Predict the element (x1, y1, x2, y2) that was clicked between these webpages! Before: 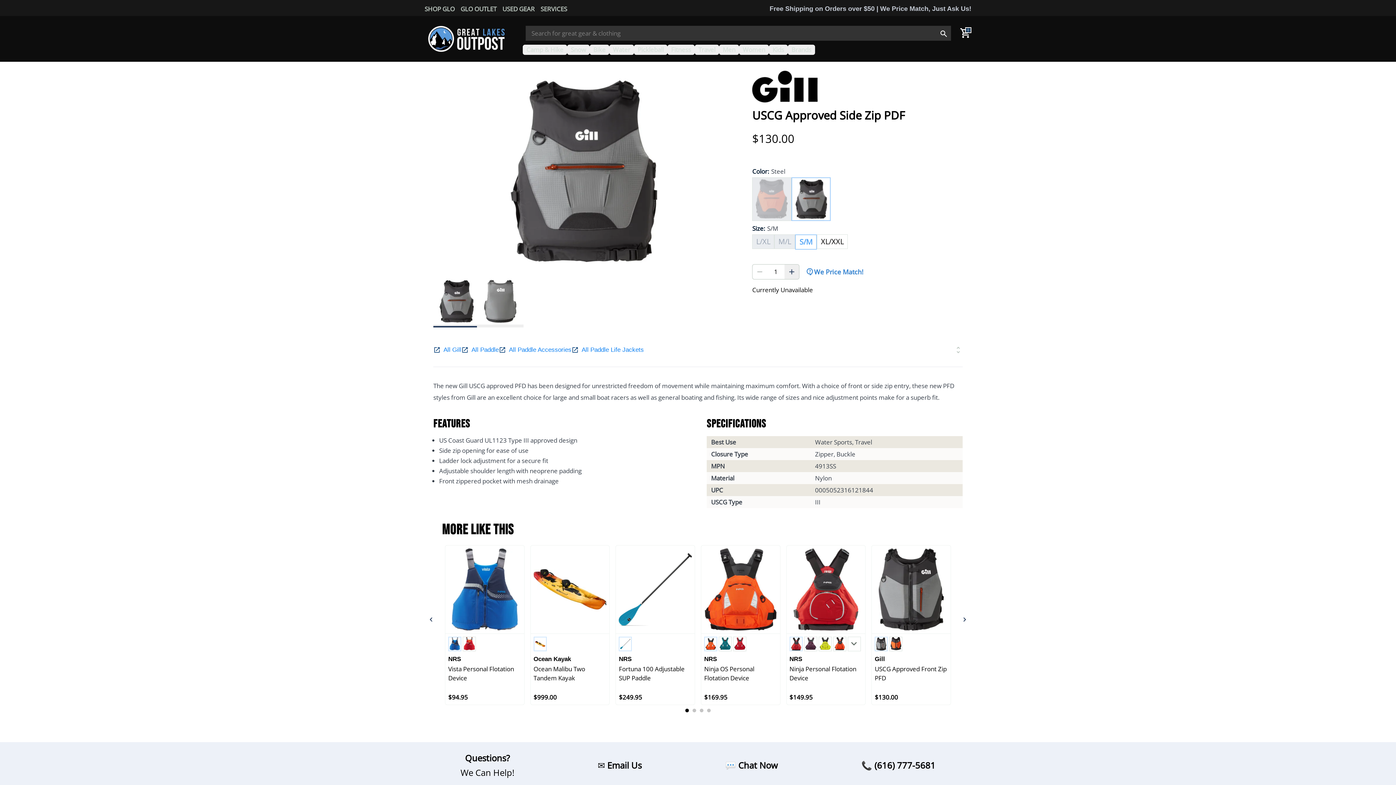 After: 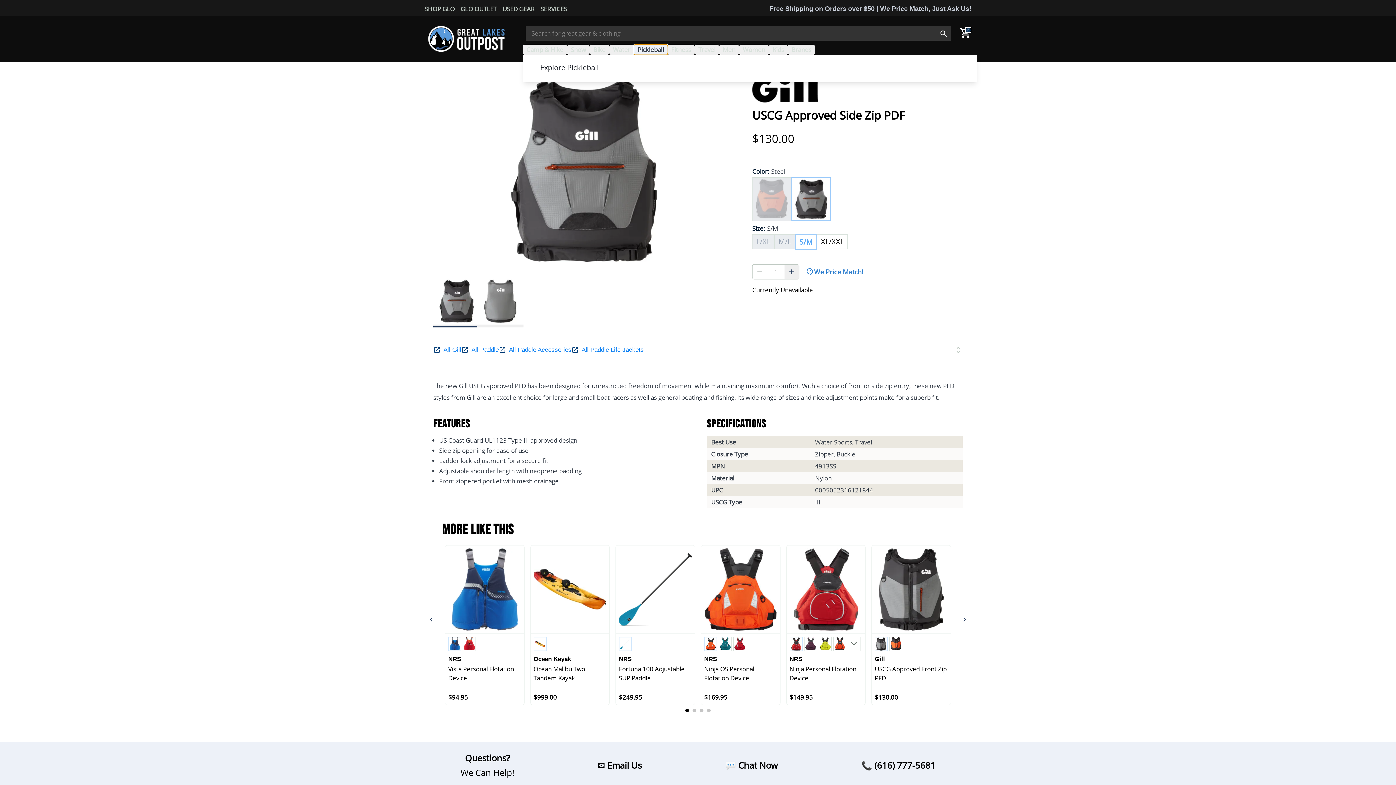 Action: bbox: (634, 44, 667, 54) label: Pickleball